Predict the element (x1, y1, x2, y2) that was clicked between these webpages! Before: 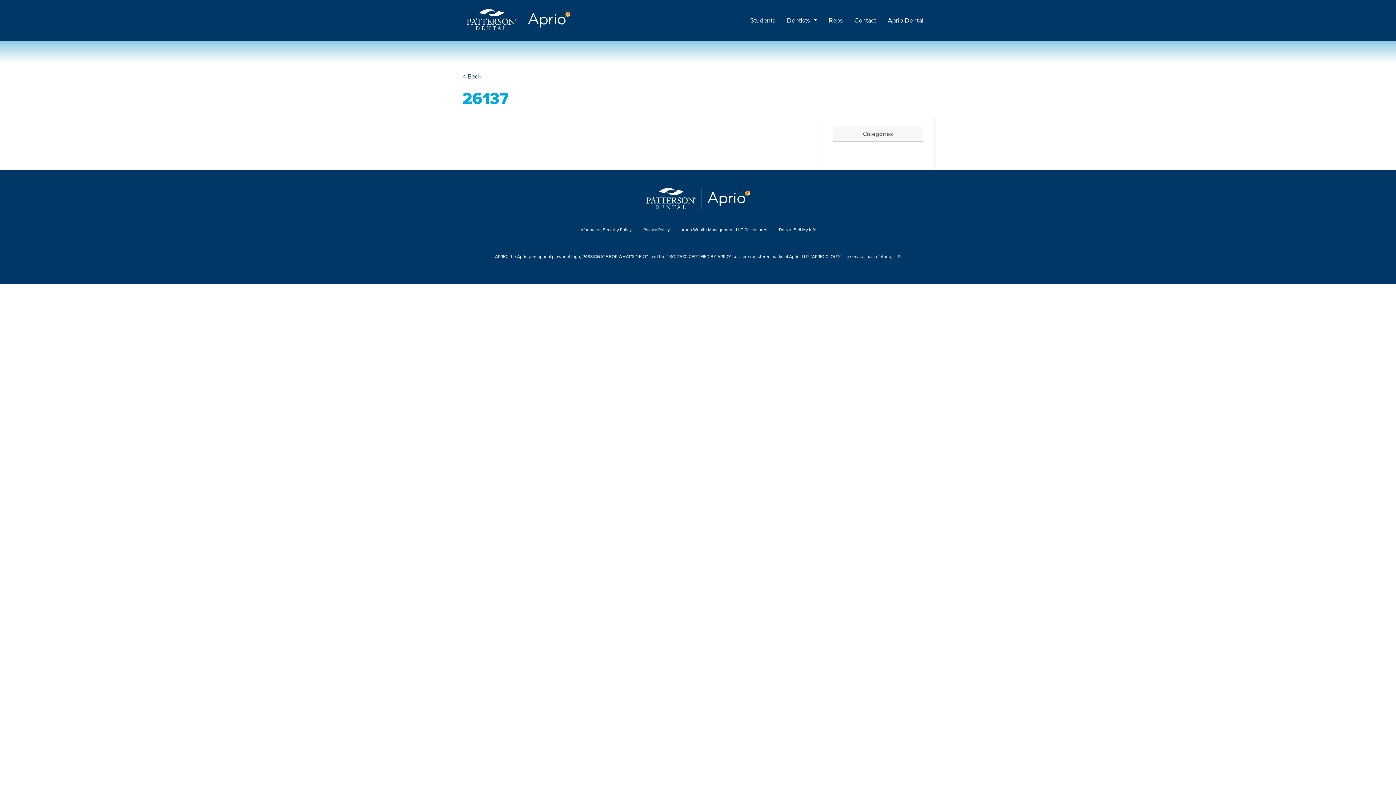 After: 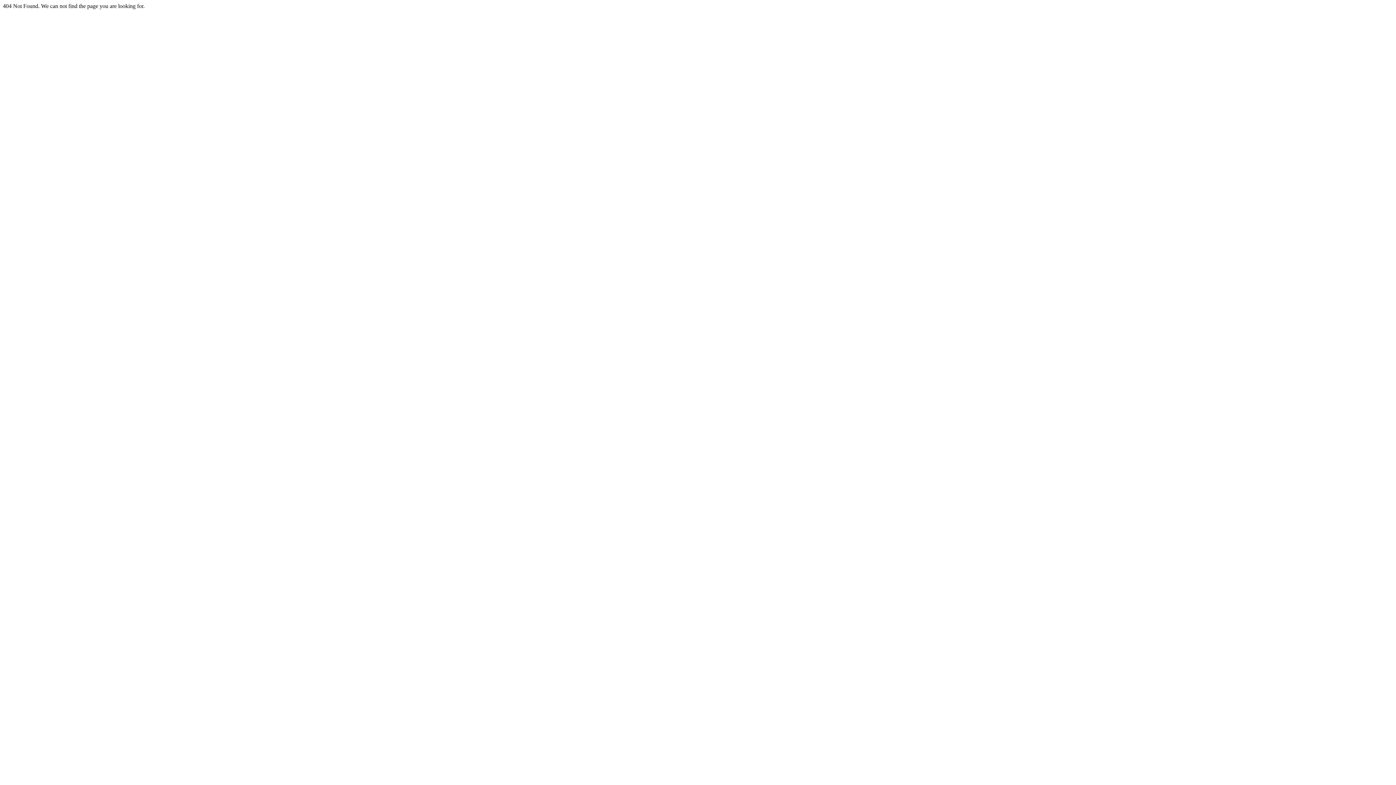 Action: bbox: (462, 71, 481, 81) label: < Back